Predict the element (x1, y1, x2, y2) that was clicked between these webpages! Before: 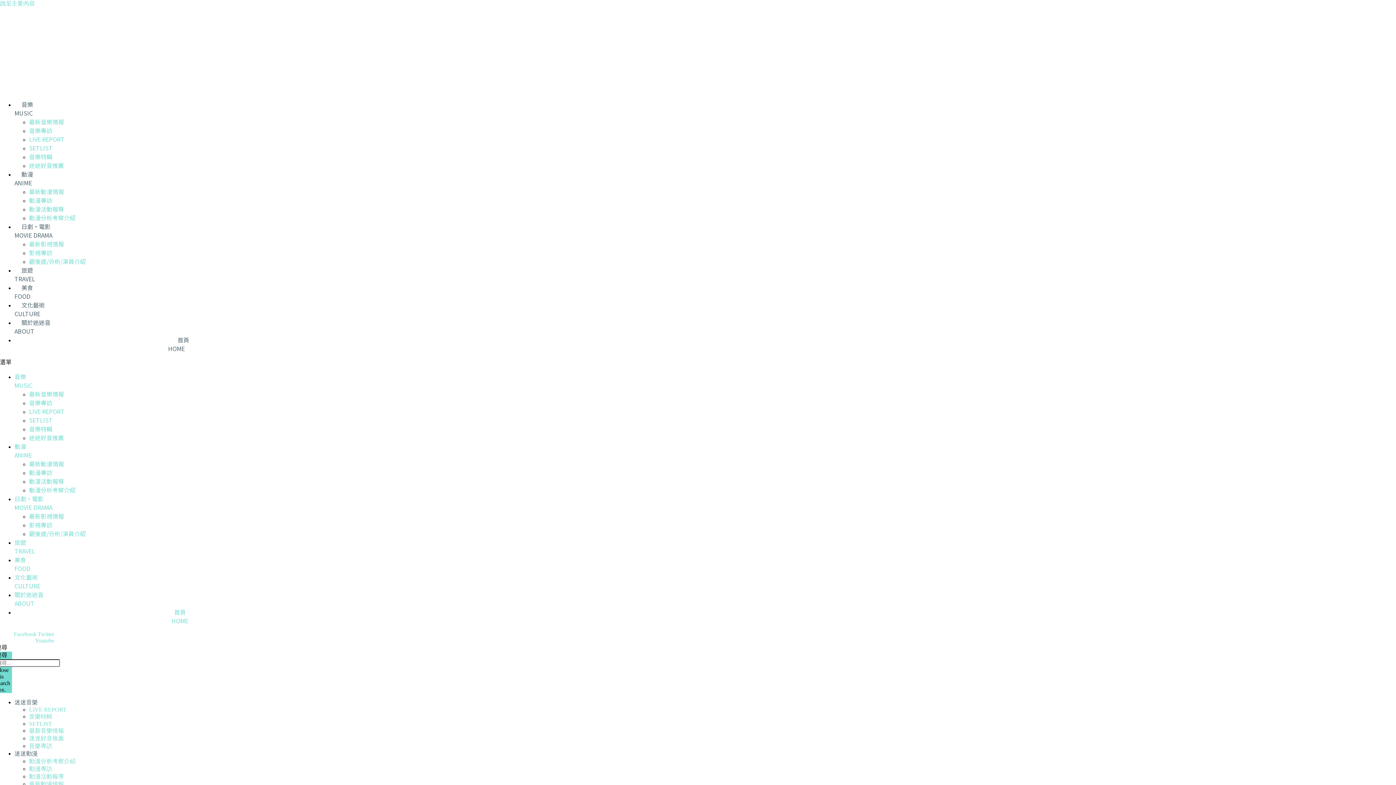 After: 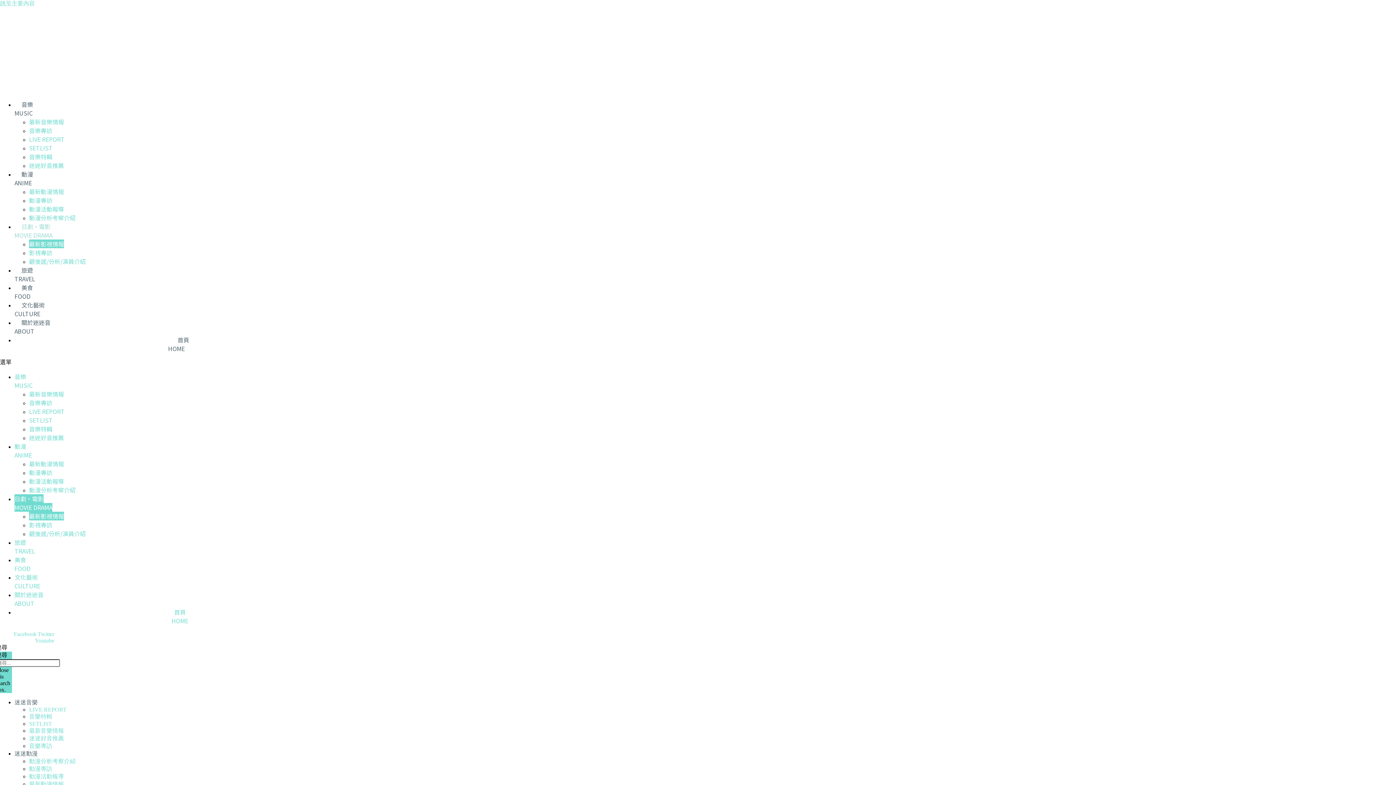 Action: bbox: (29, 239, 64, 248) label: 最新影視情報